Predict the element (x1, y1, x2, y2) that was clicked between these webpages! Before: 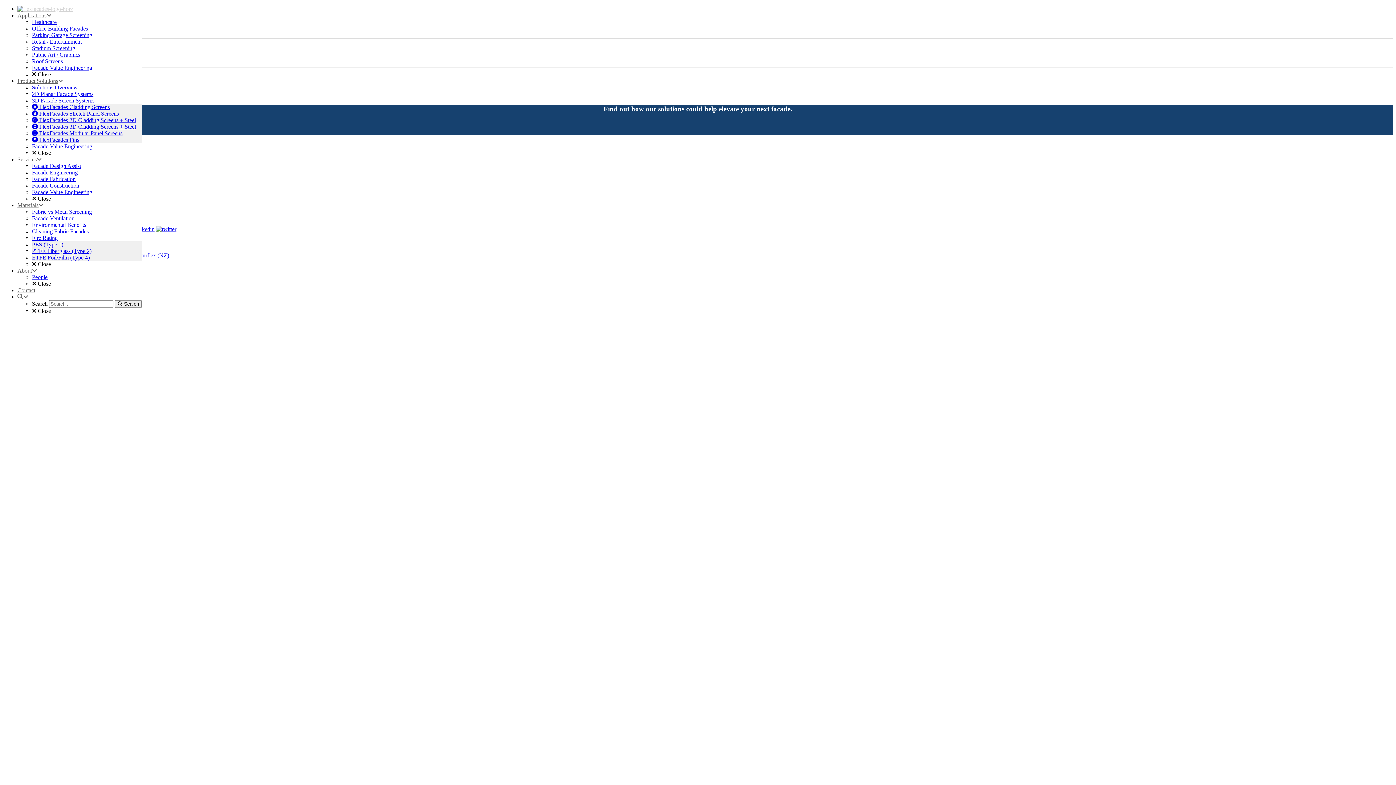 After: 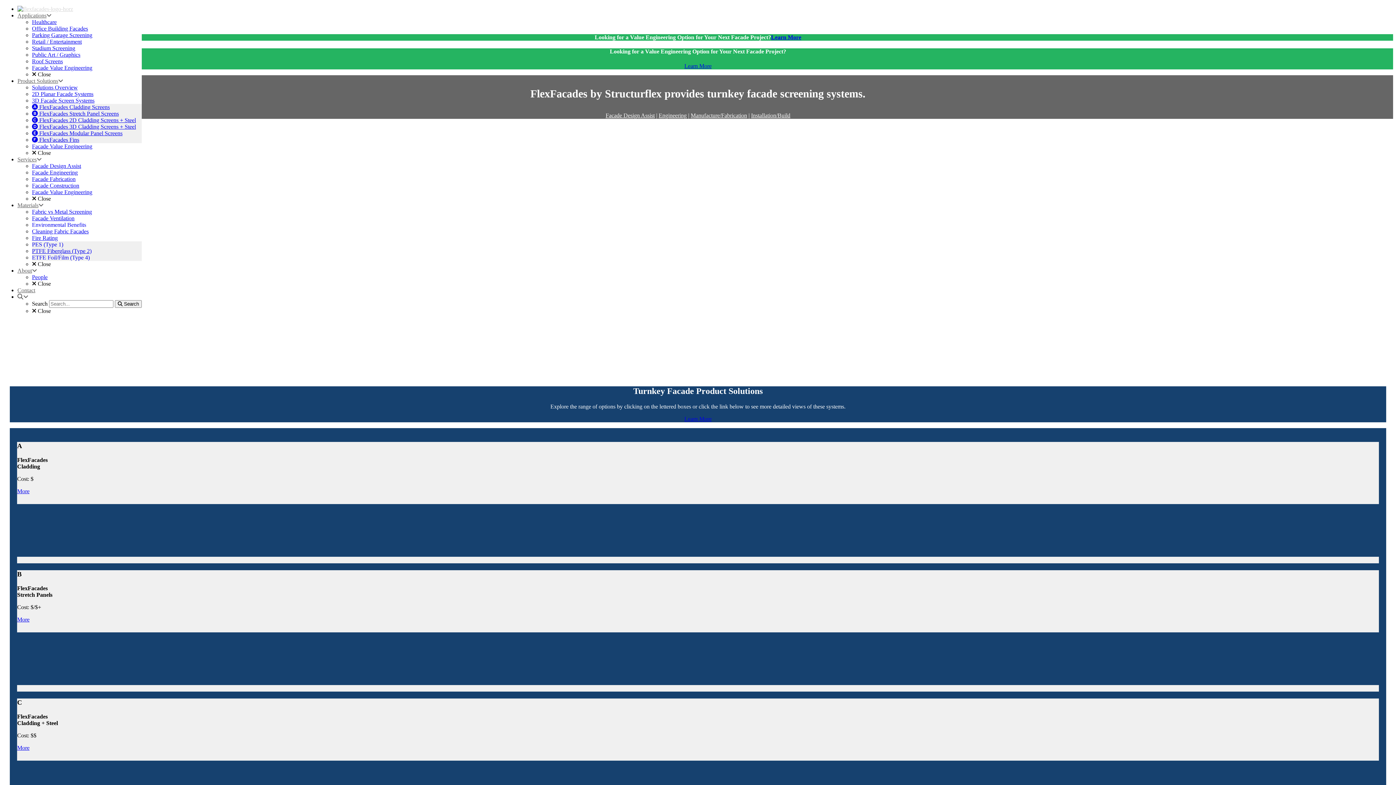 Action: bbox: (17, 5, 73, 12)